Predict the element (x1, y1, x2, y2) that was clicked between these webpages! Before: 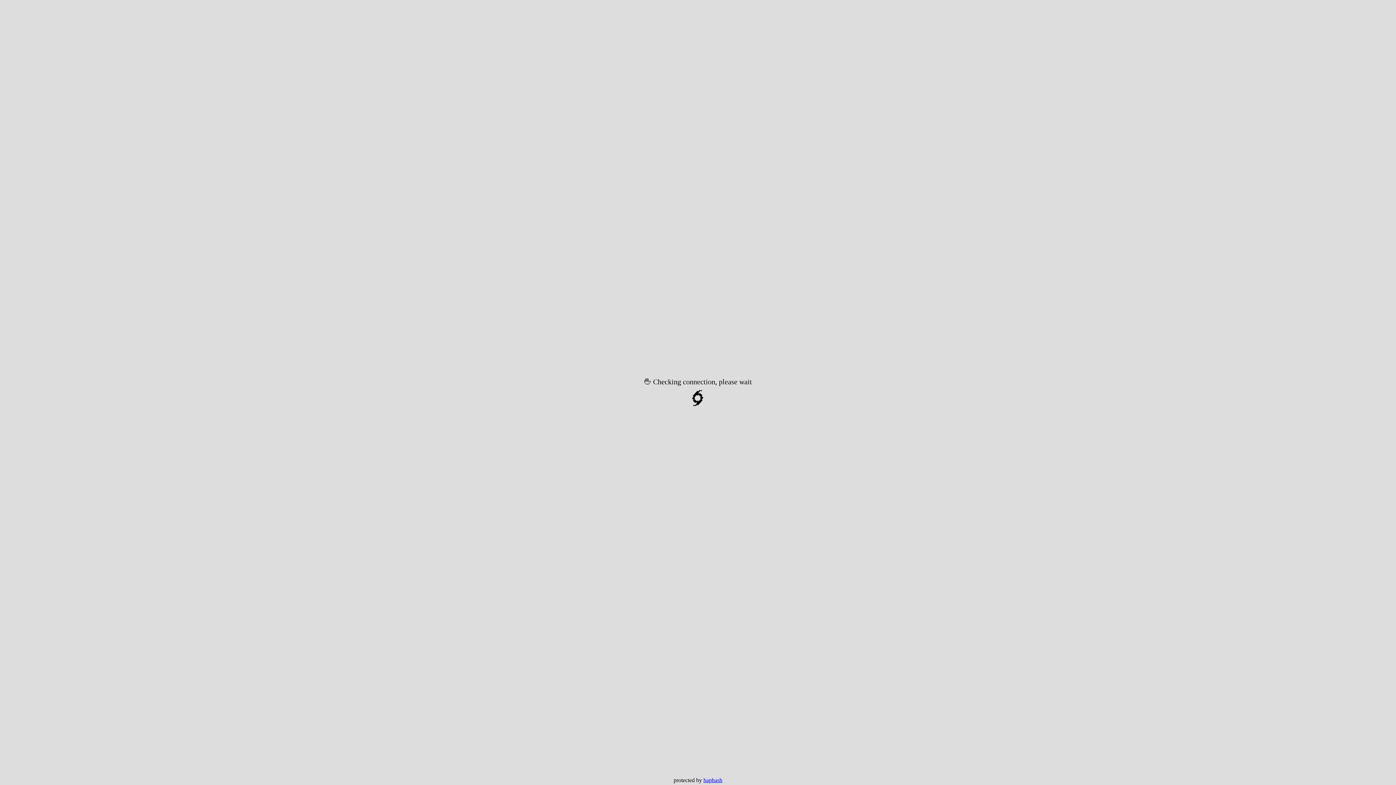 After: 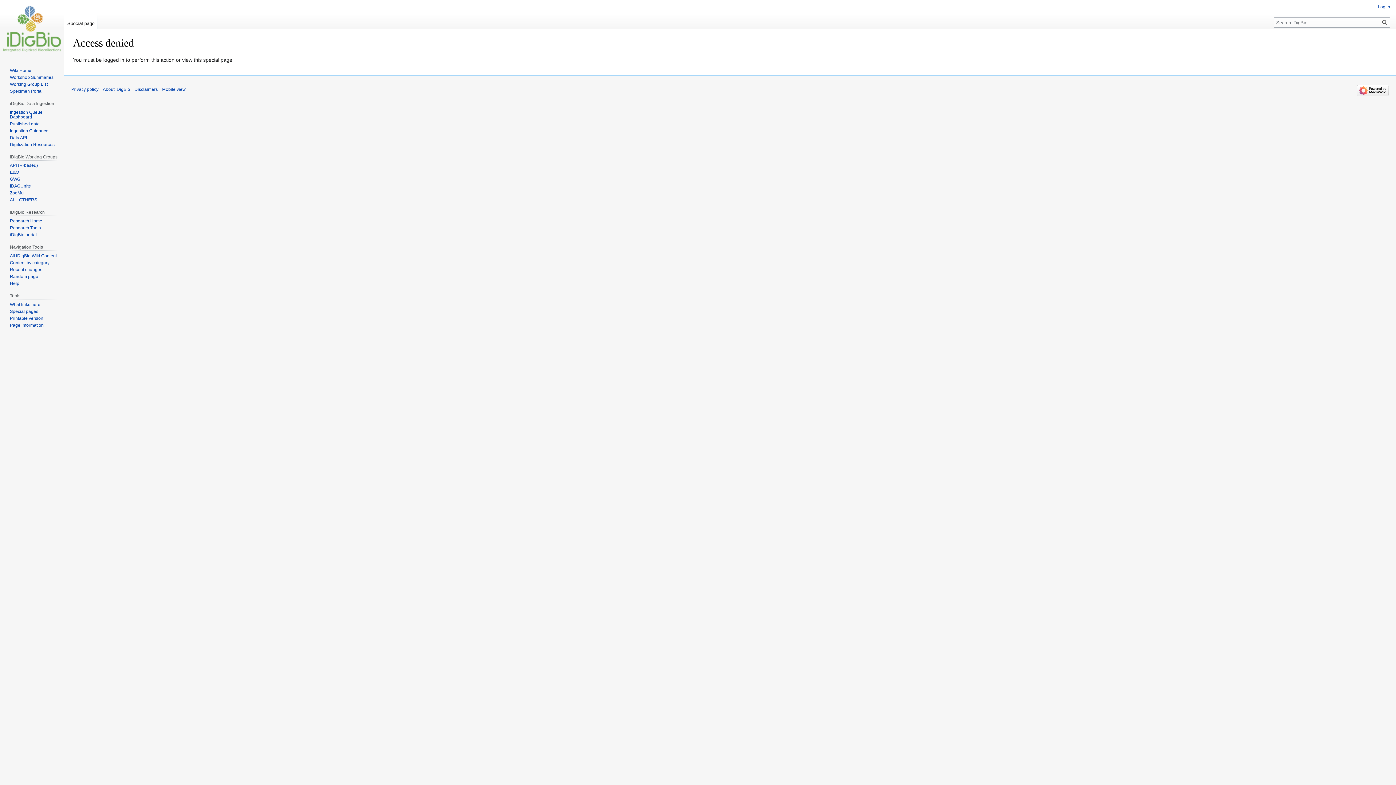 Action: bbox: (703, 777, 722, 783) label: haphash